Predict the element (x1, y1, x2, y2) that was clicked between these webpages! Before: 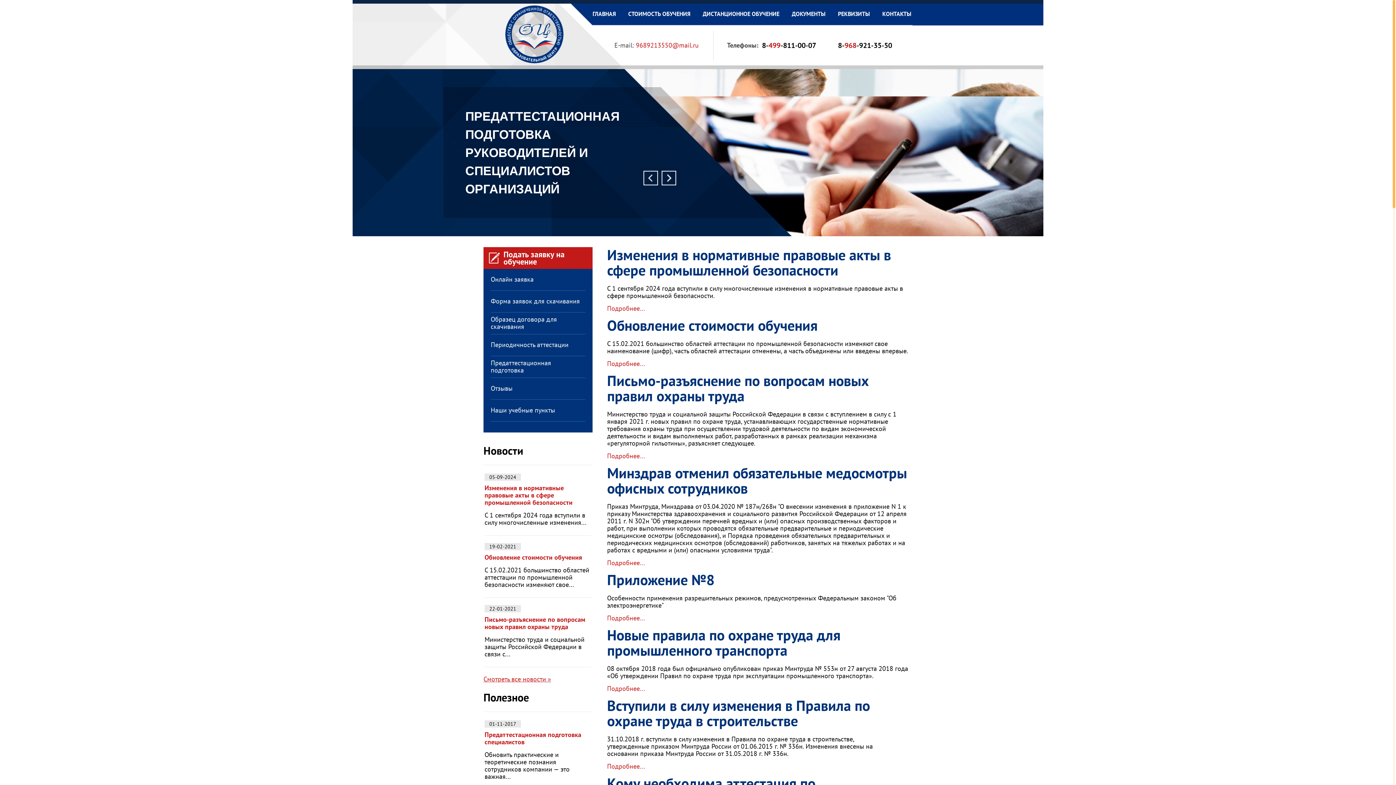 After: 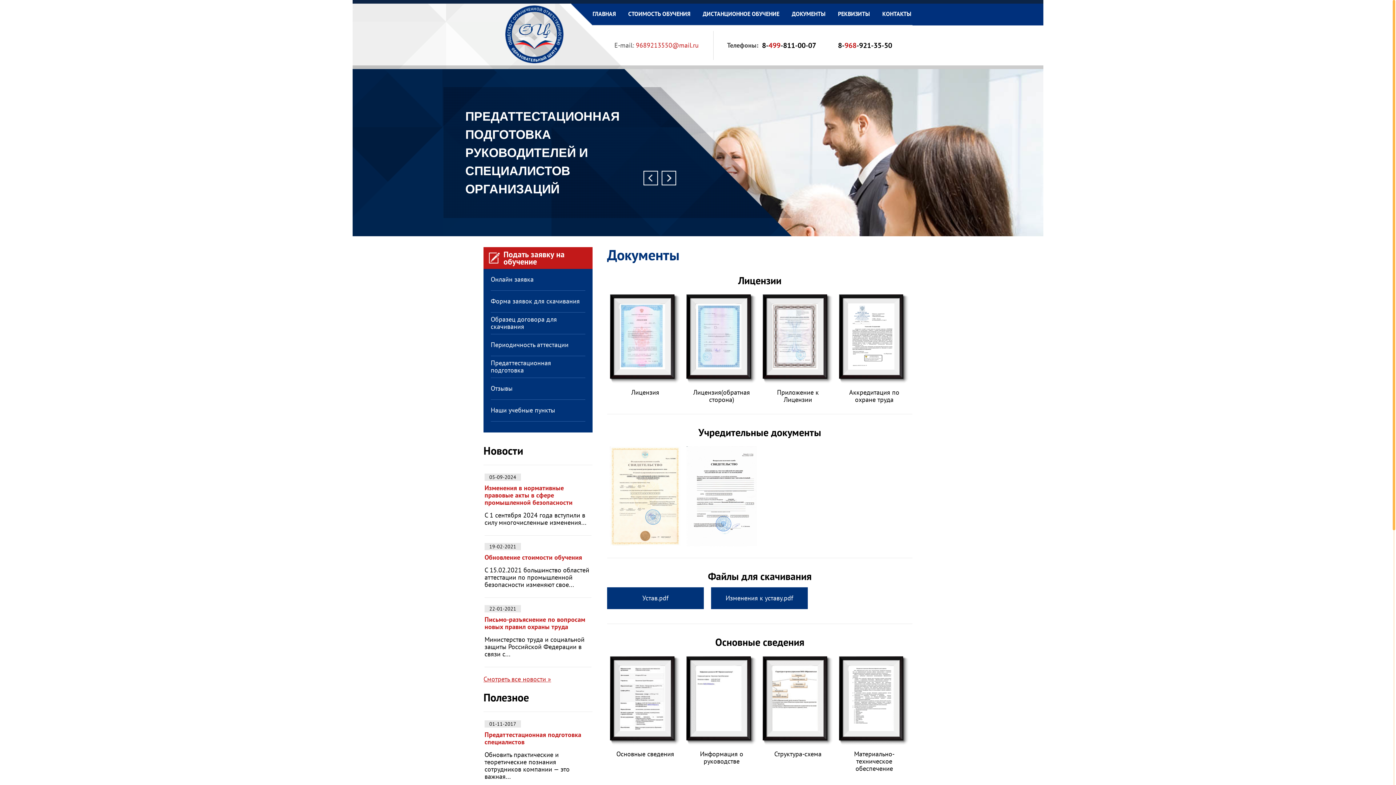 Action: bbox: (792, 10, 825, 17) label: ДОКУМЕНТЫ